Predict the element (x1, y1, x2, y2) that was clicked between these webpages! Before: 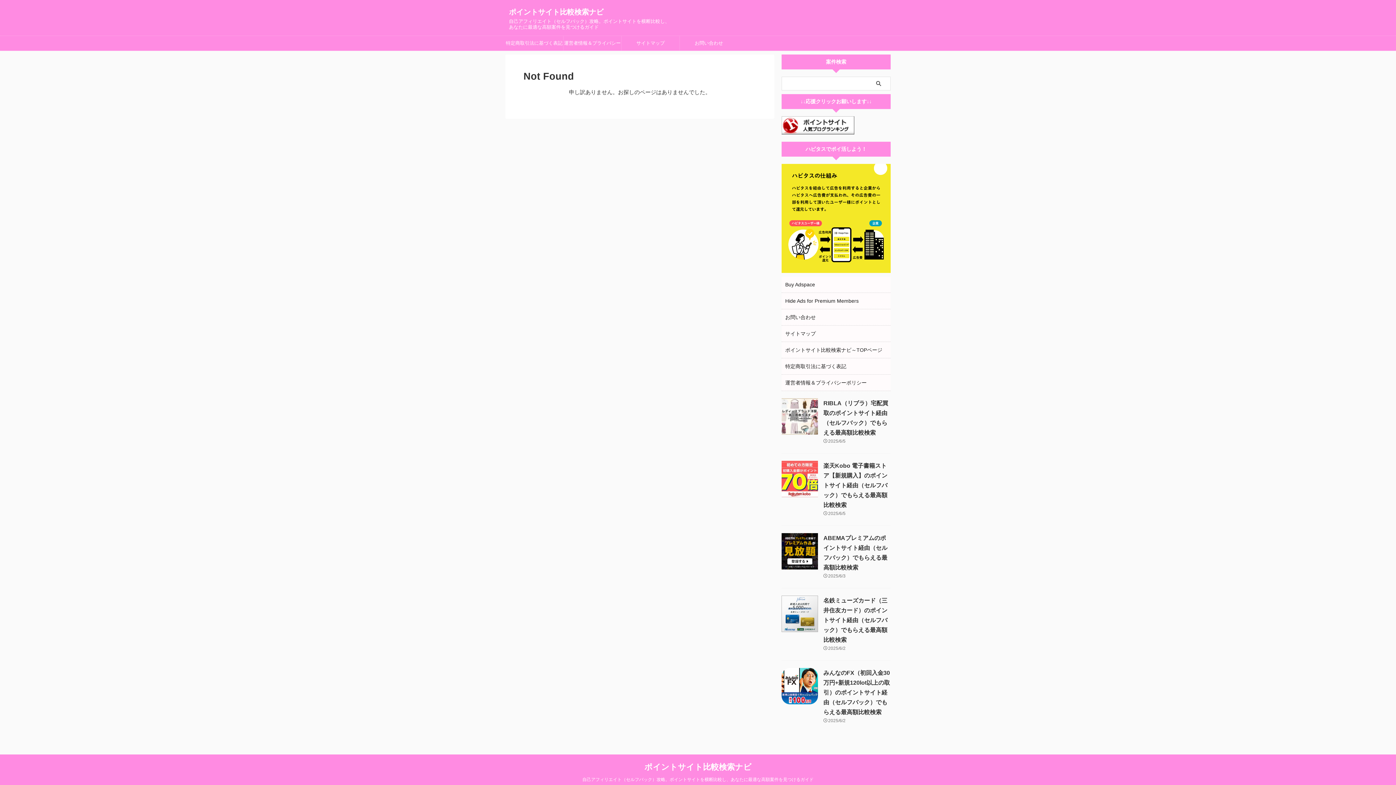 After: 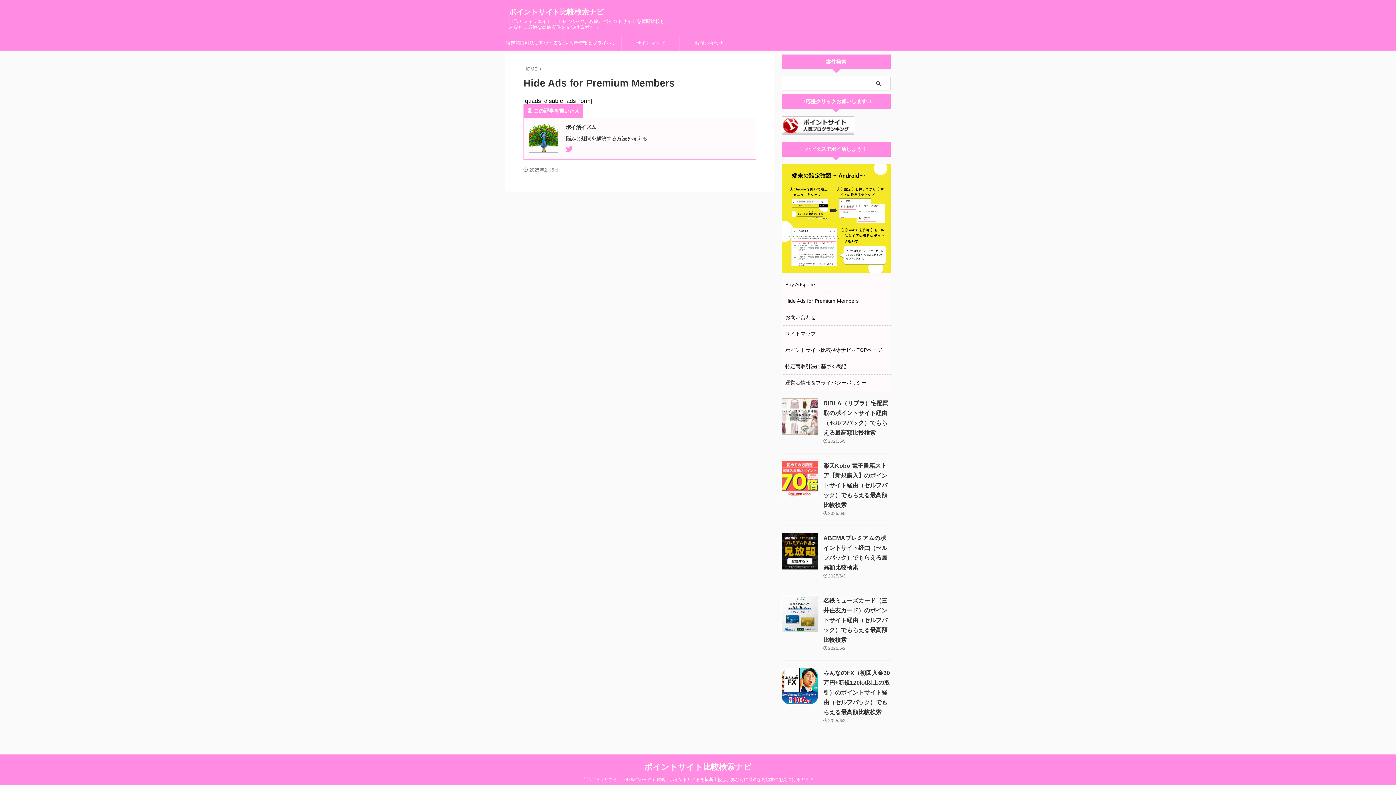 Action: label: Hide Ads for Premium Members bbox: (785, 298, 858, 304)